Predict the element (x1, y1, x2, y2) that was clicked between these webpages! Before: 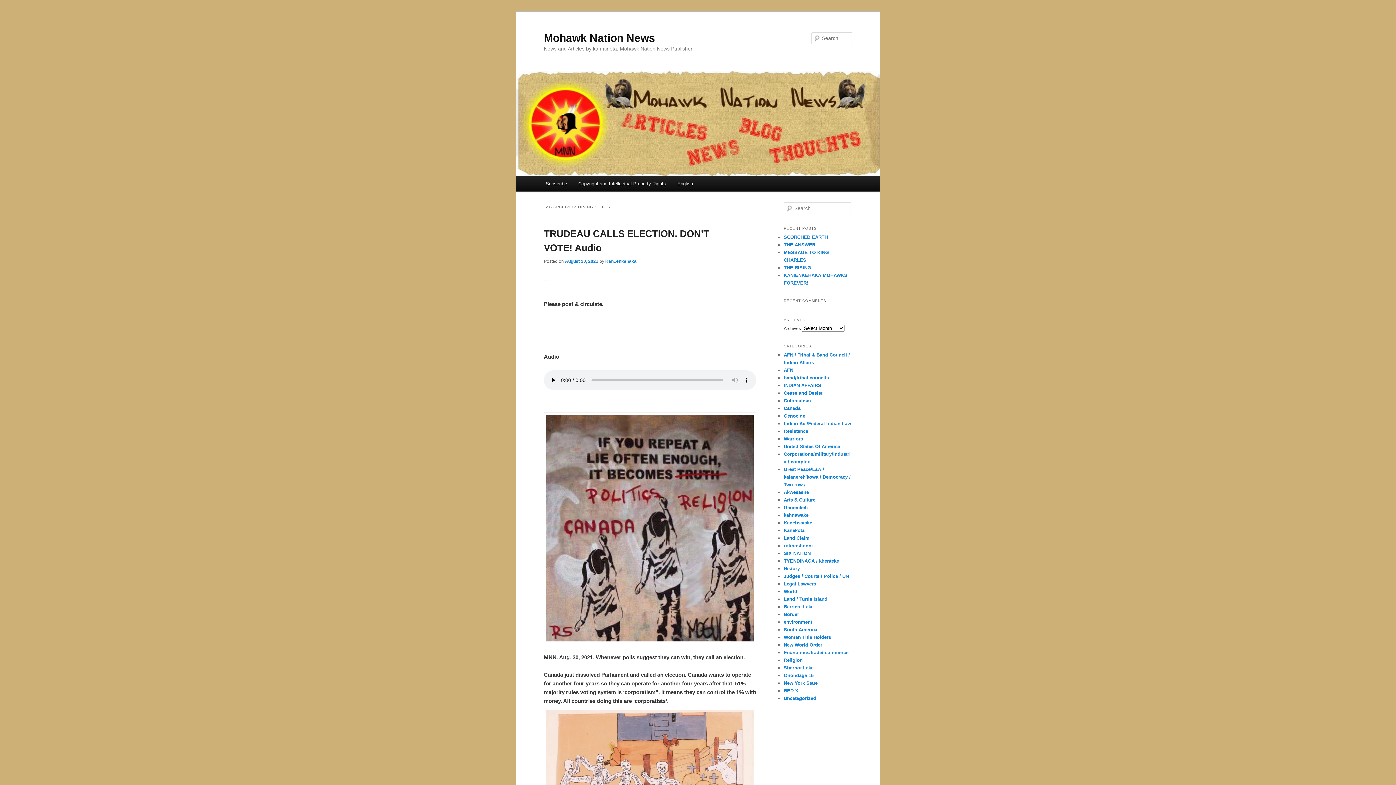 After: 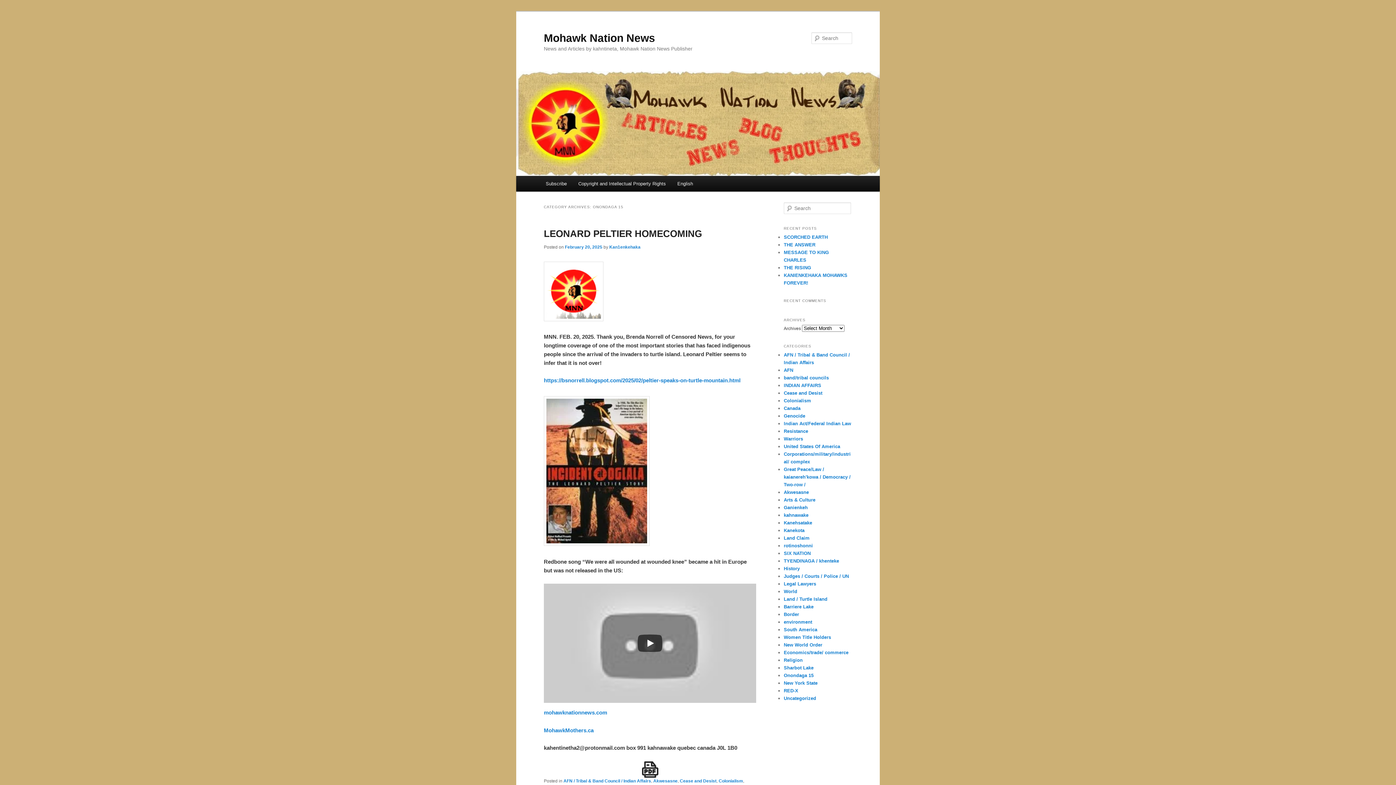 Action: bbox: (784, 673, 813, 678) label: Onondaga 15